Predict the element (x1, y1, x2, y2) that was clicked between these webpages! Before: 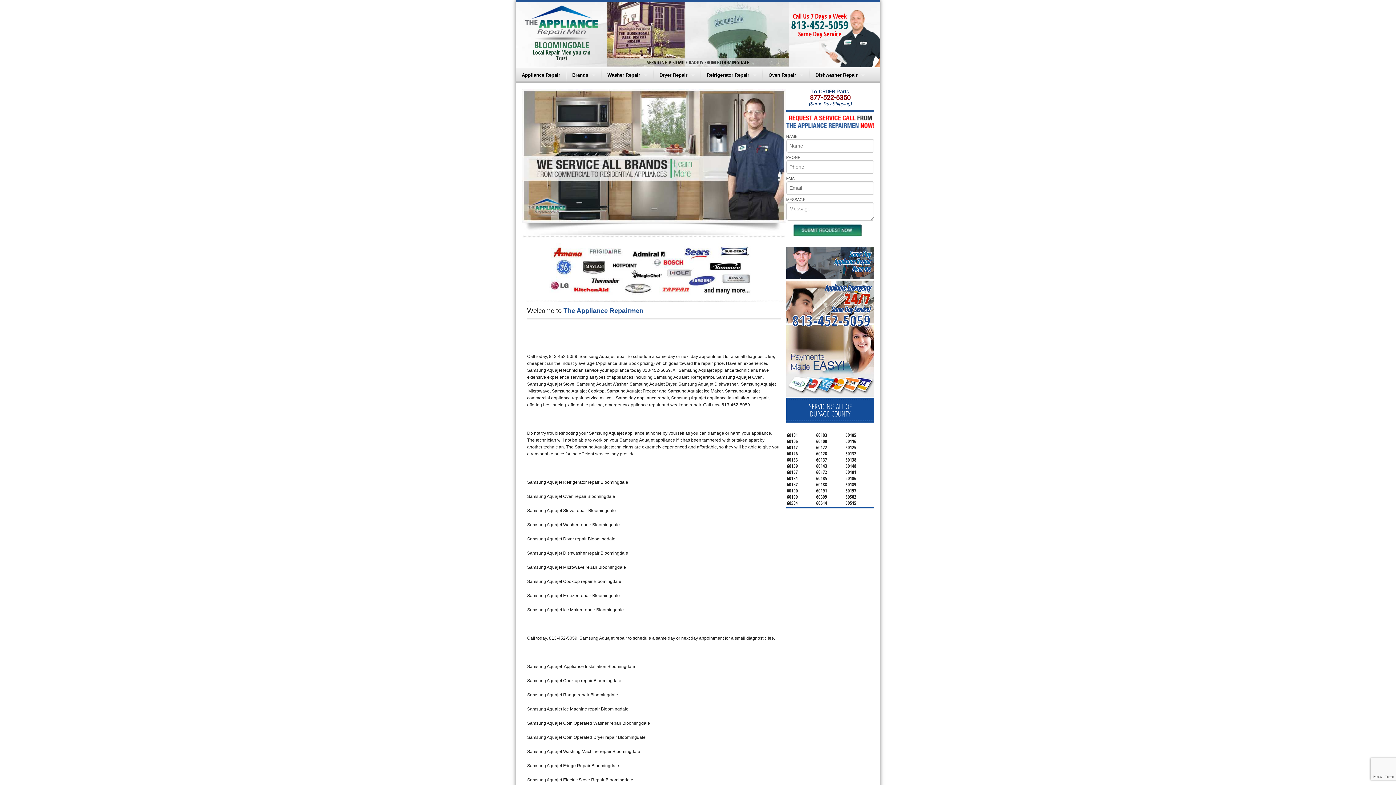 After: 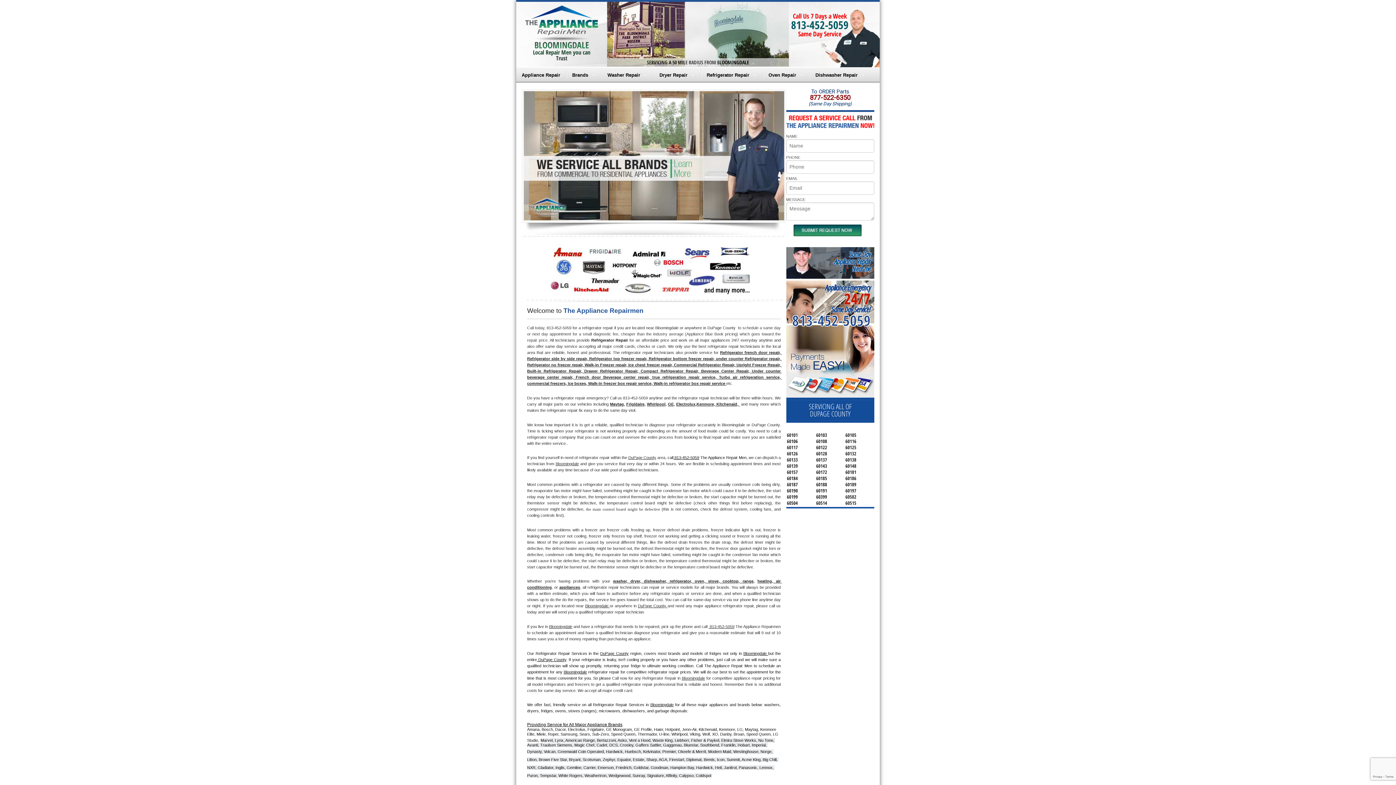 Action: label: Refrigerator Repair bbox: (701, 67, 762, 82)